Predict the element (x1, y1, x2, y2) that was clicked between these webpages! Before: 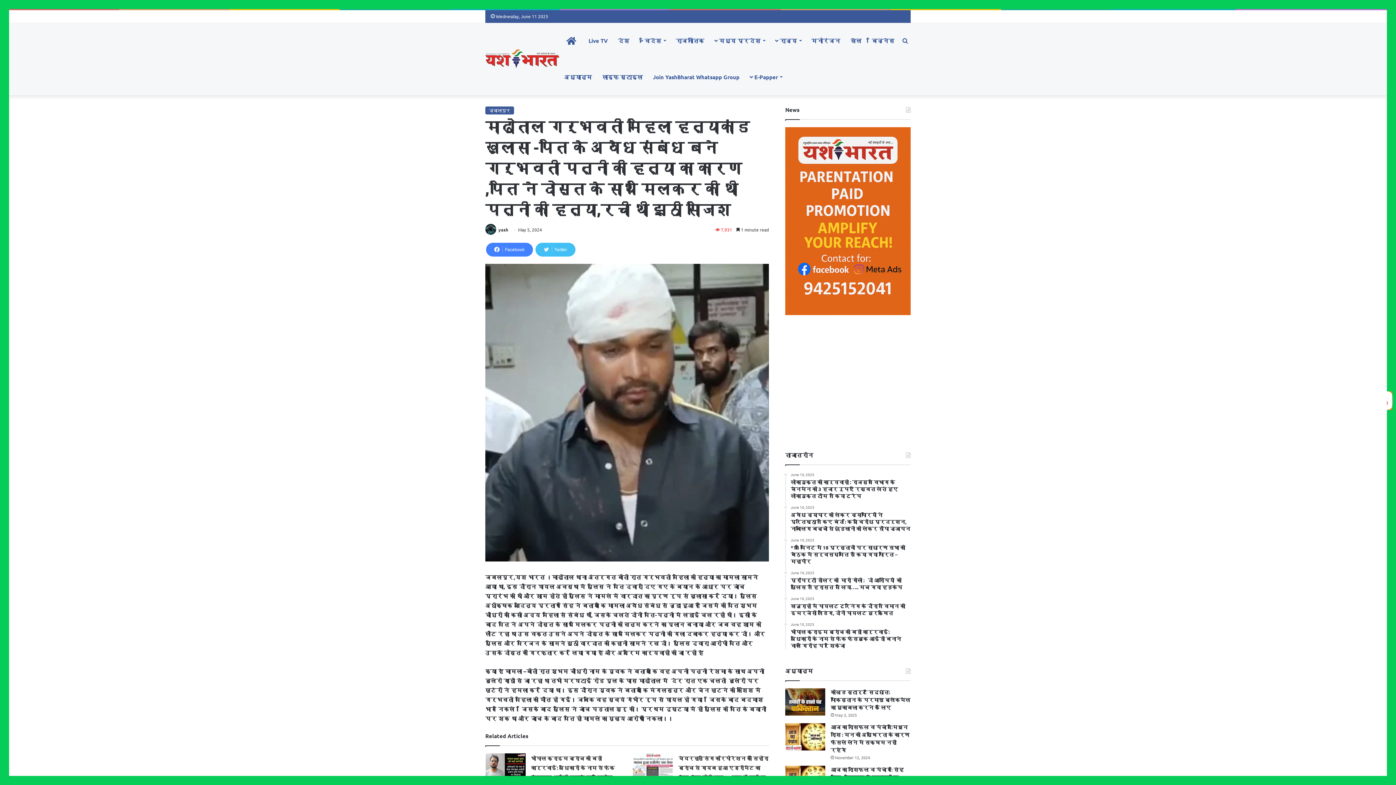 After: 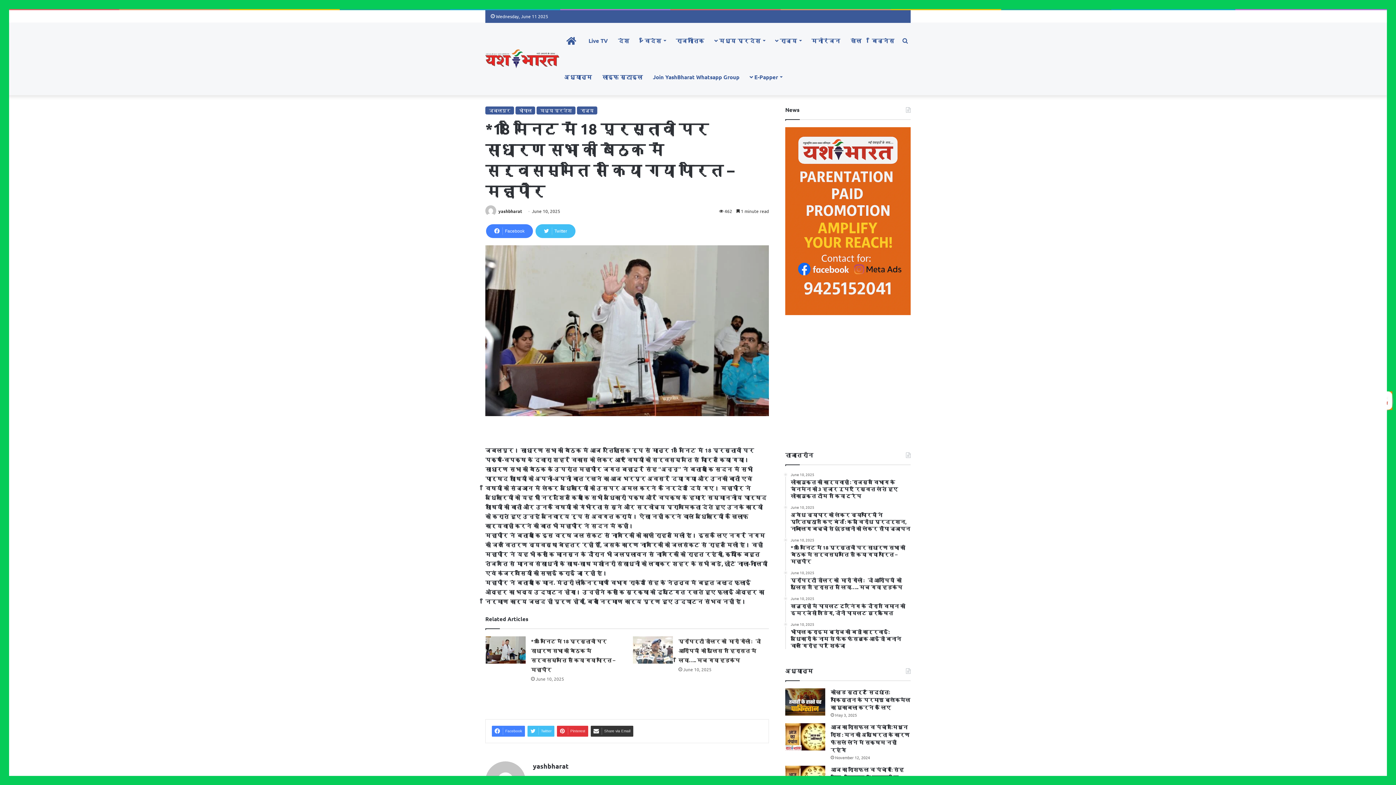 Action: label: June 10, 2025
*18 मिनिट में 18 प्रस्तावों पर साधारण सभा की बैठक में सर्वसम्मति से किया गया पारित – महापौर bbox: (790, 538, 910, 565)